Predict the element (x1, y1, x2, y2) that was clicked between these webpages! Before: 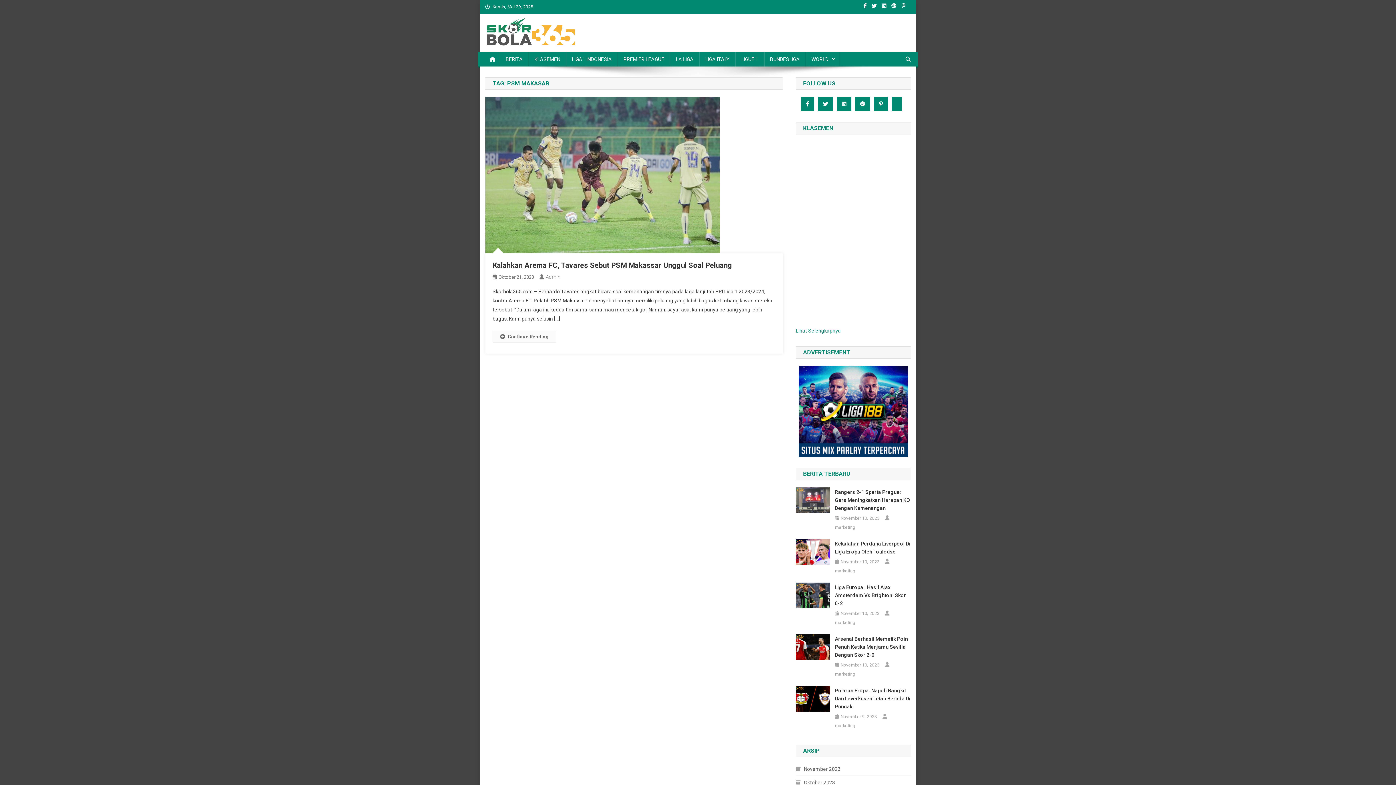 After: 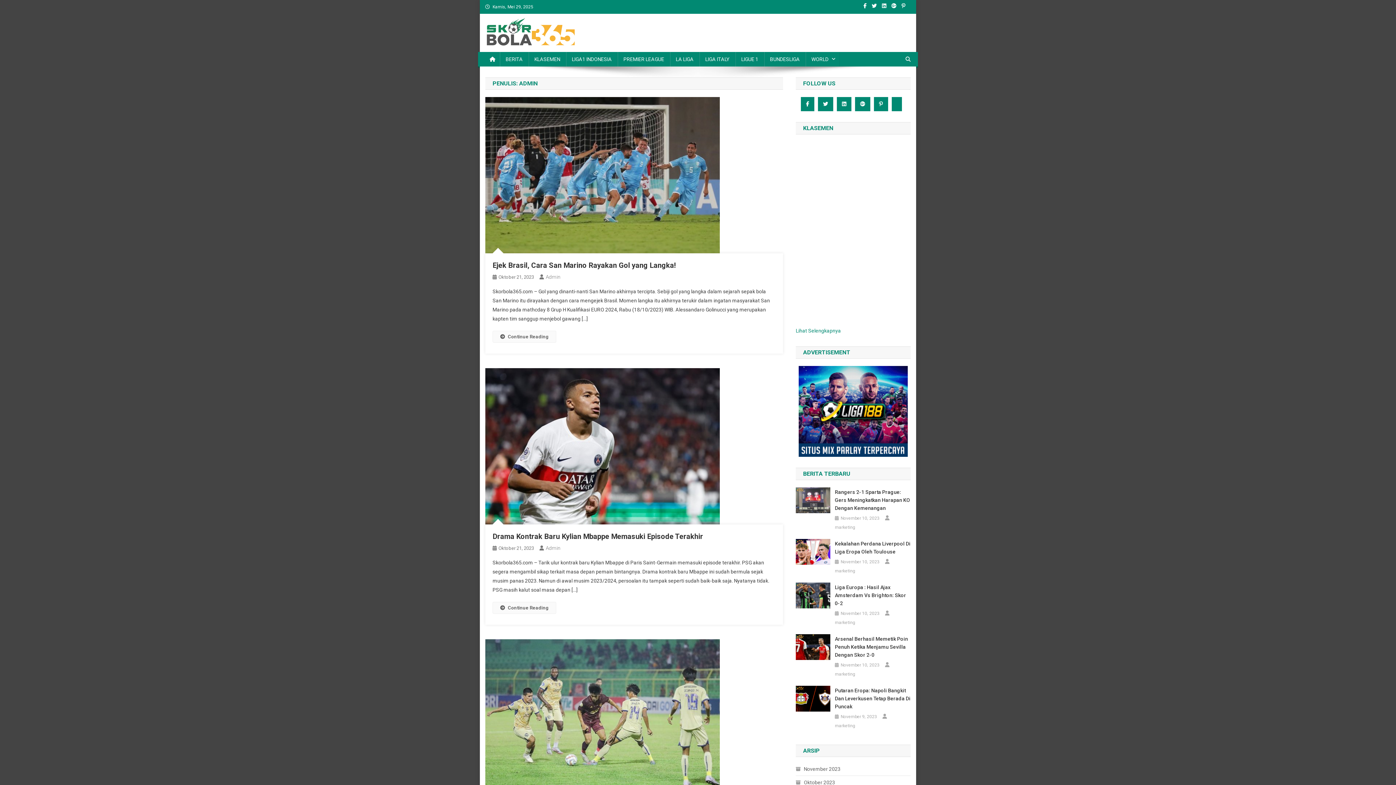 Action: bbox: (545, 274, 560, 280) label: Admin